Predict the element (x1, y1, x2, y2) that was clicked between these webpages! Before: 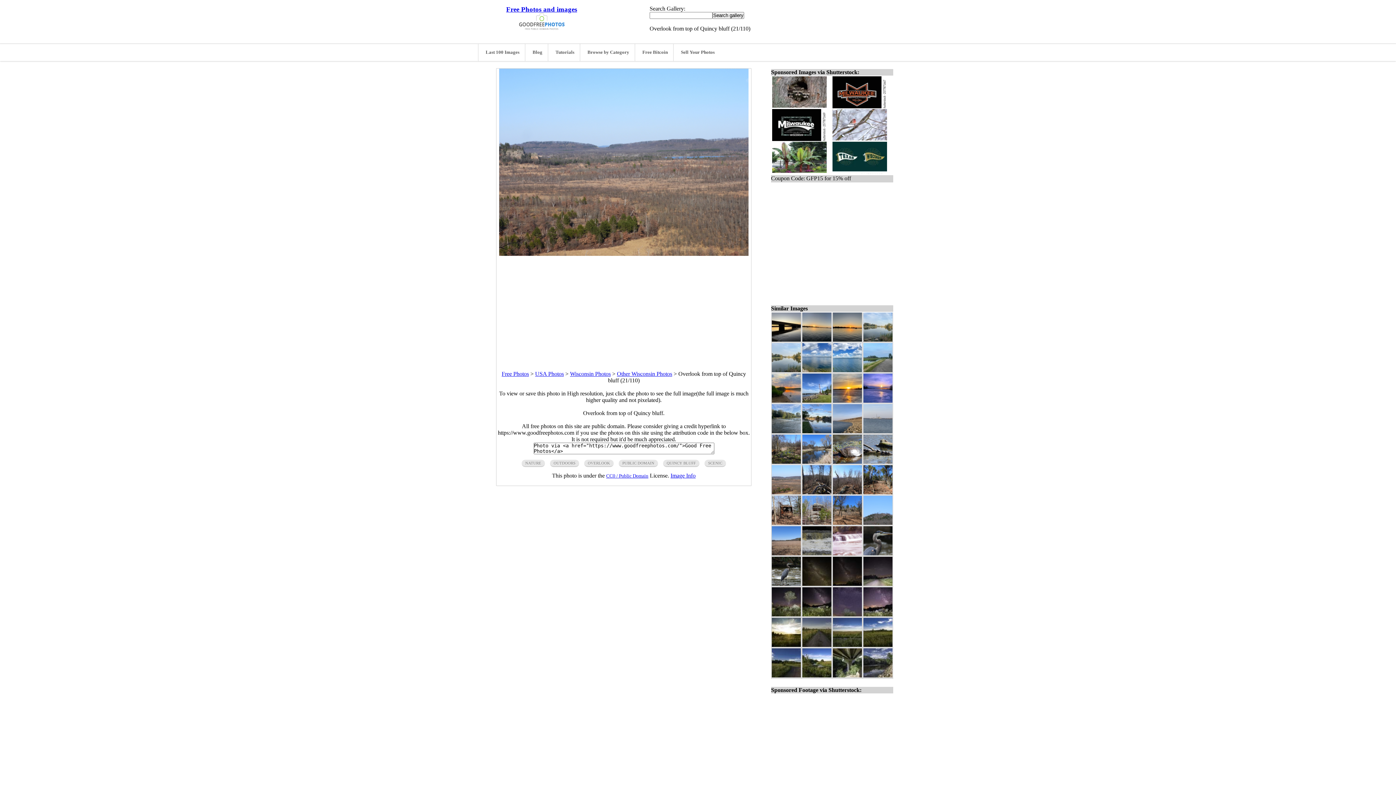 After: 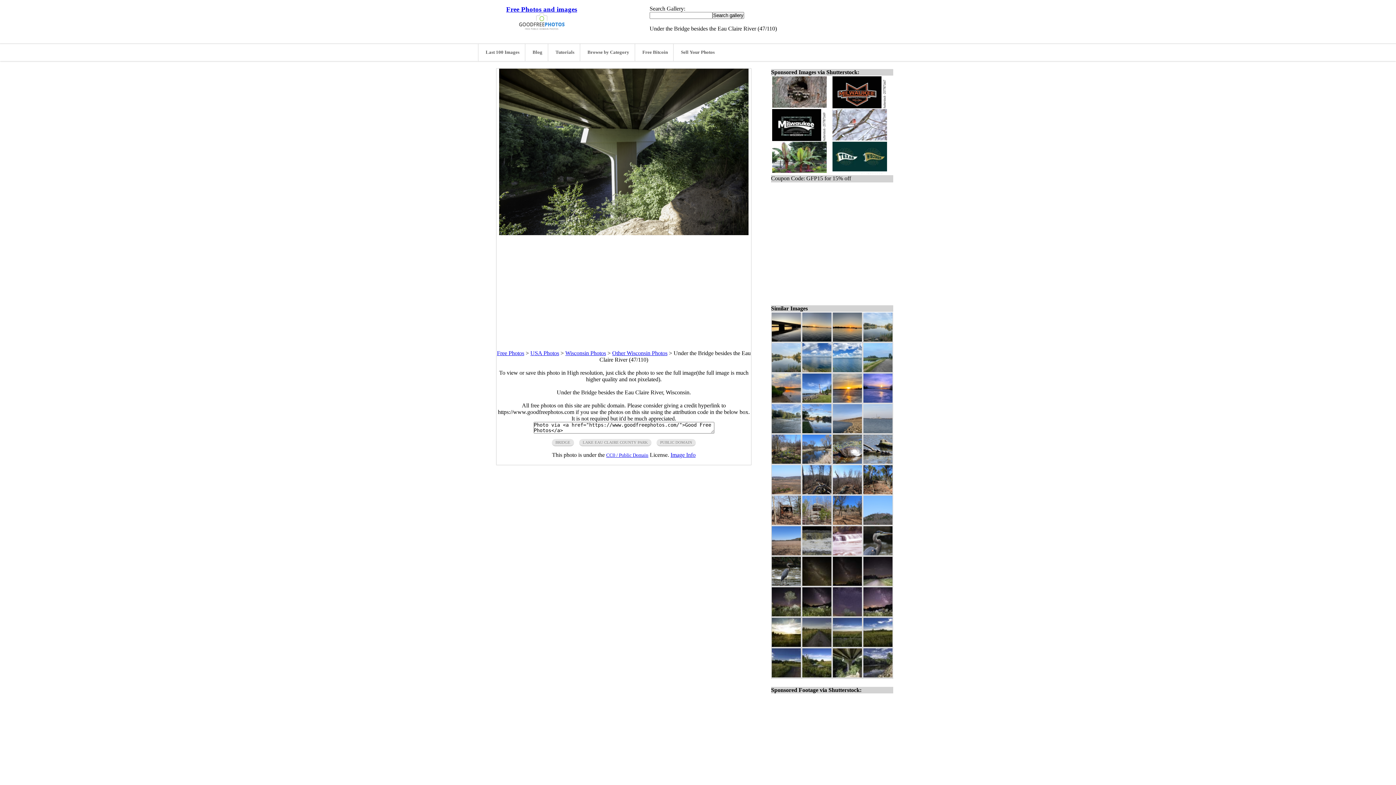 Action: bbox: (833, 672, 862, 678)